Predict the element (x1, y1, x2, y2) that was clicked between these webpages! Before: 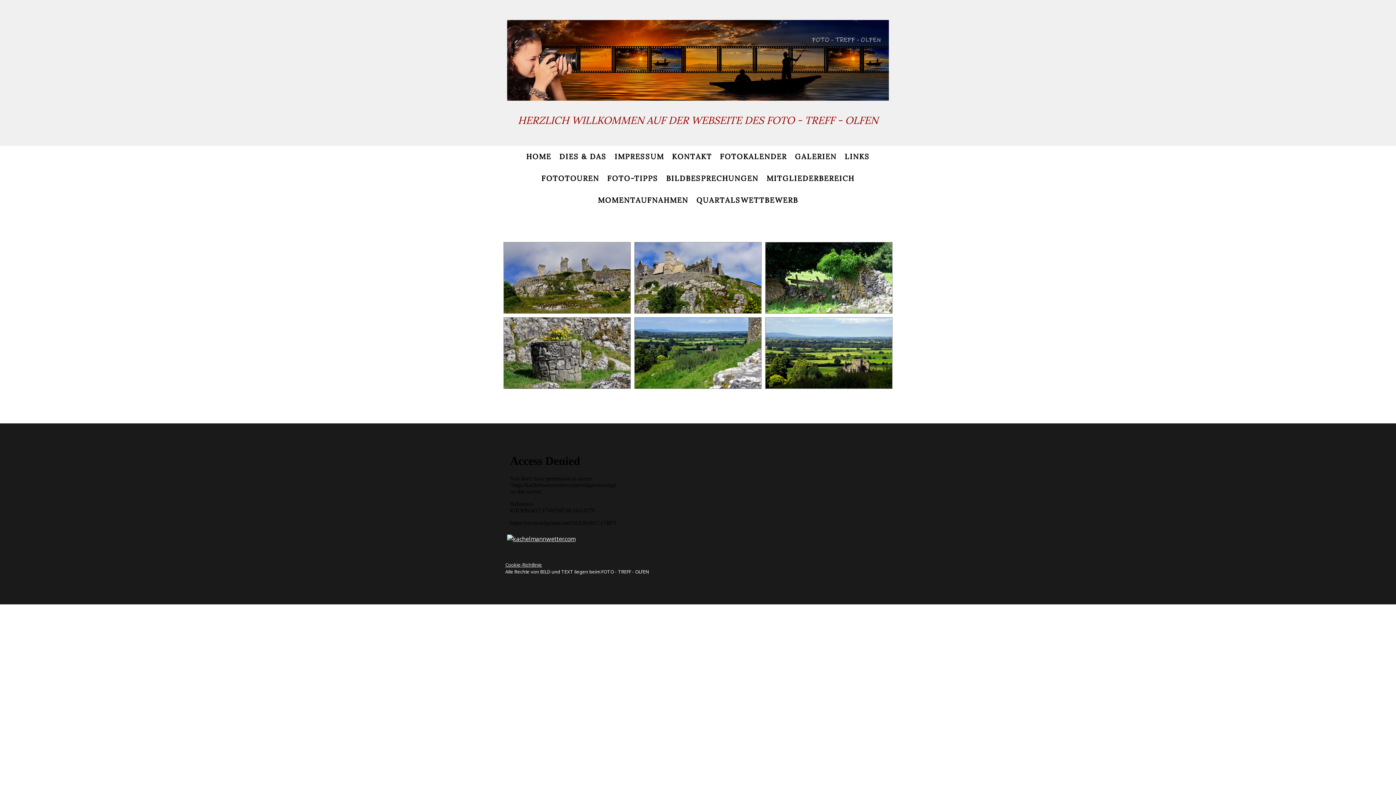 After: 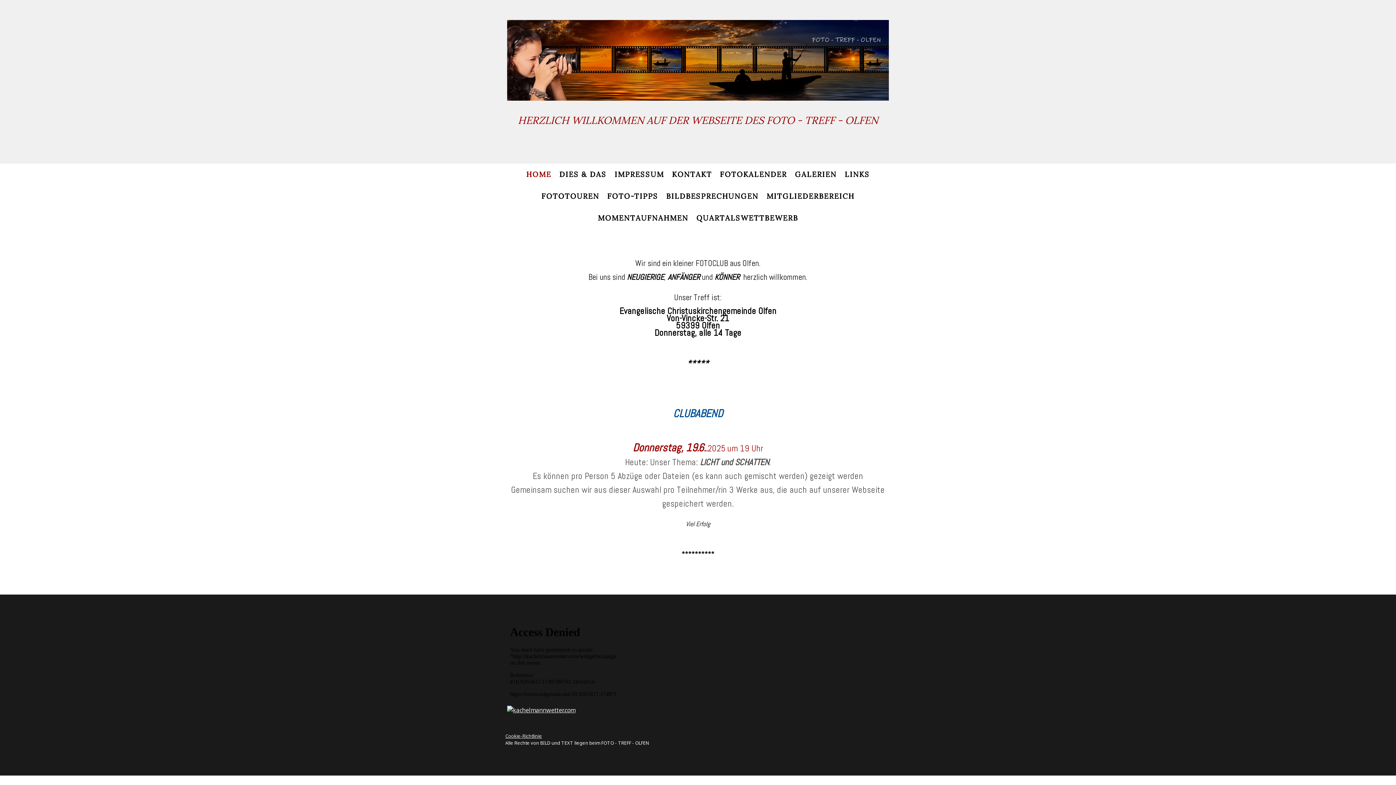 Action: bbox: (507, 20, 889, 28)